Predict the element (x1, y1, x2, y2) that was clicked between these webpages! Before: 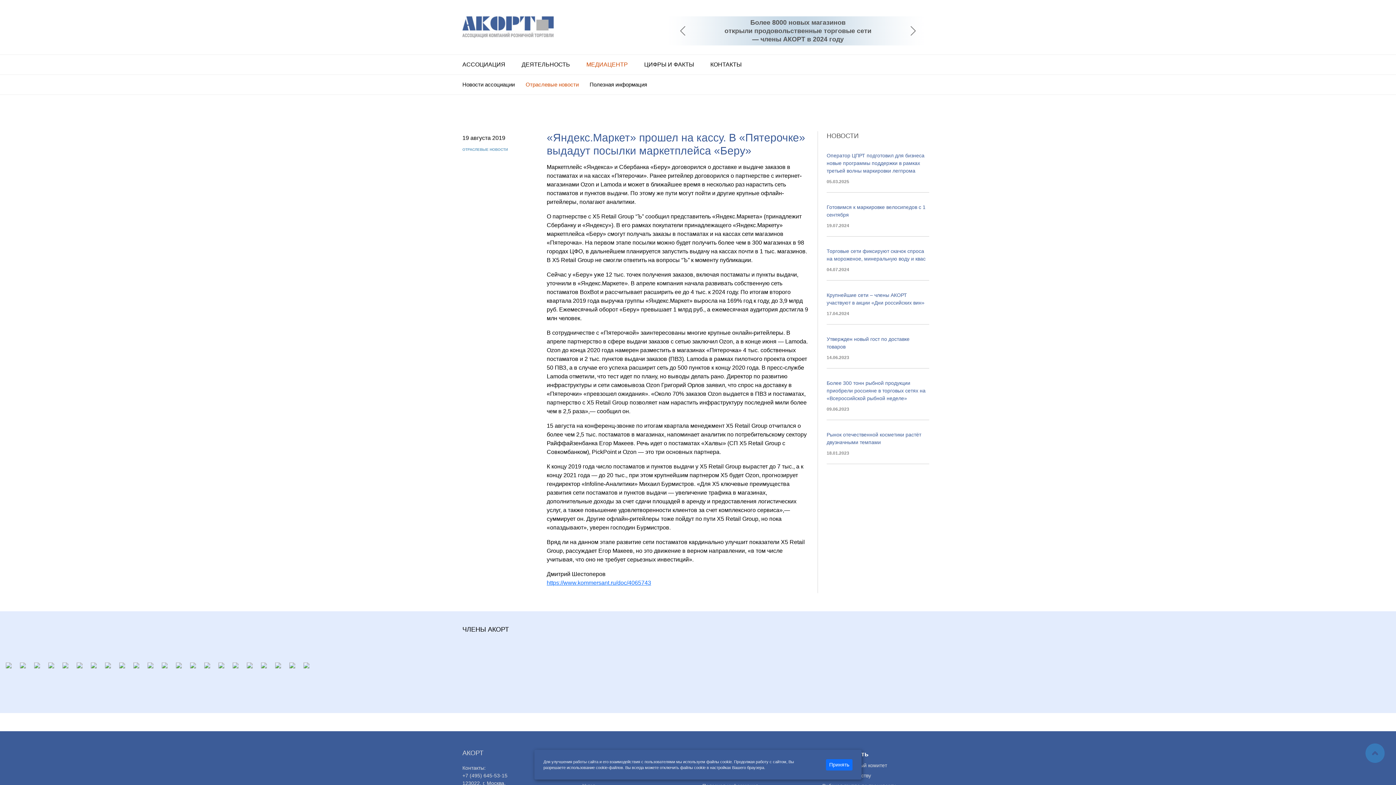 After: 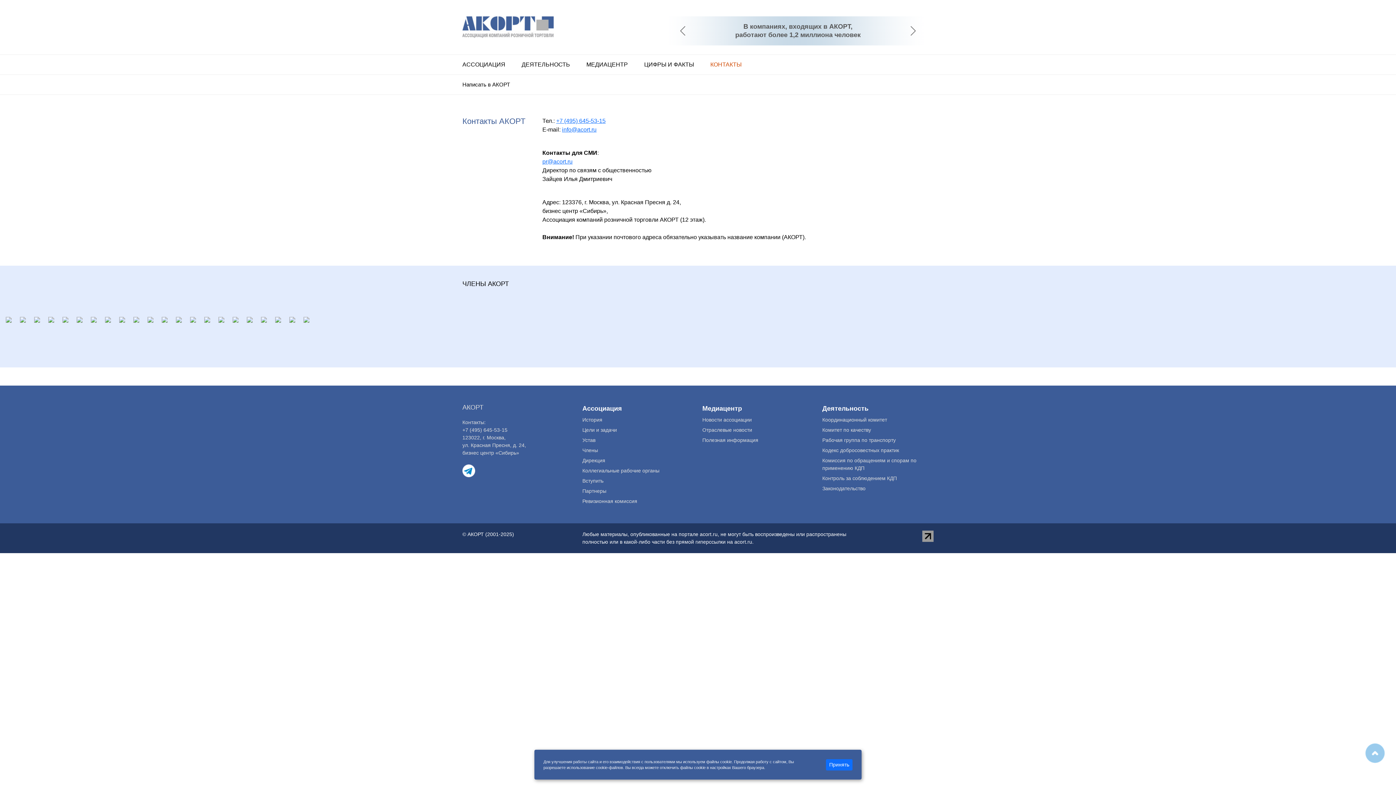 Action: bbox: (710, 61, 741, 67) label: КОНТАКТЫ